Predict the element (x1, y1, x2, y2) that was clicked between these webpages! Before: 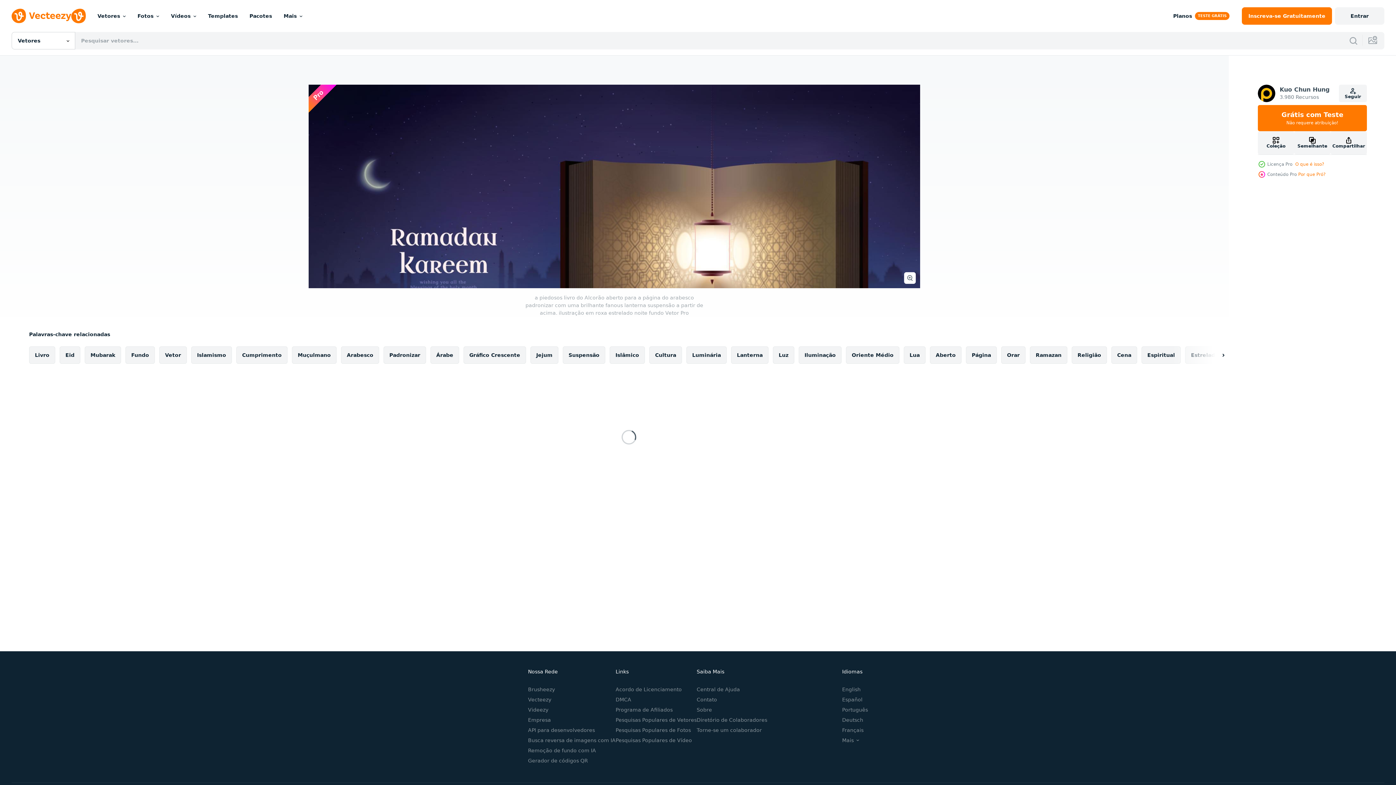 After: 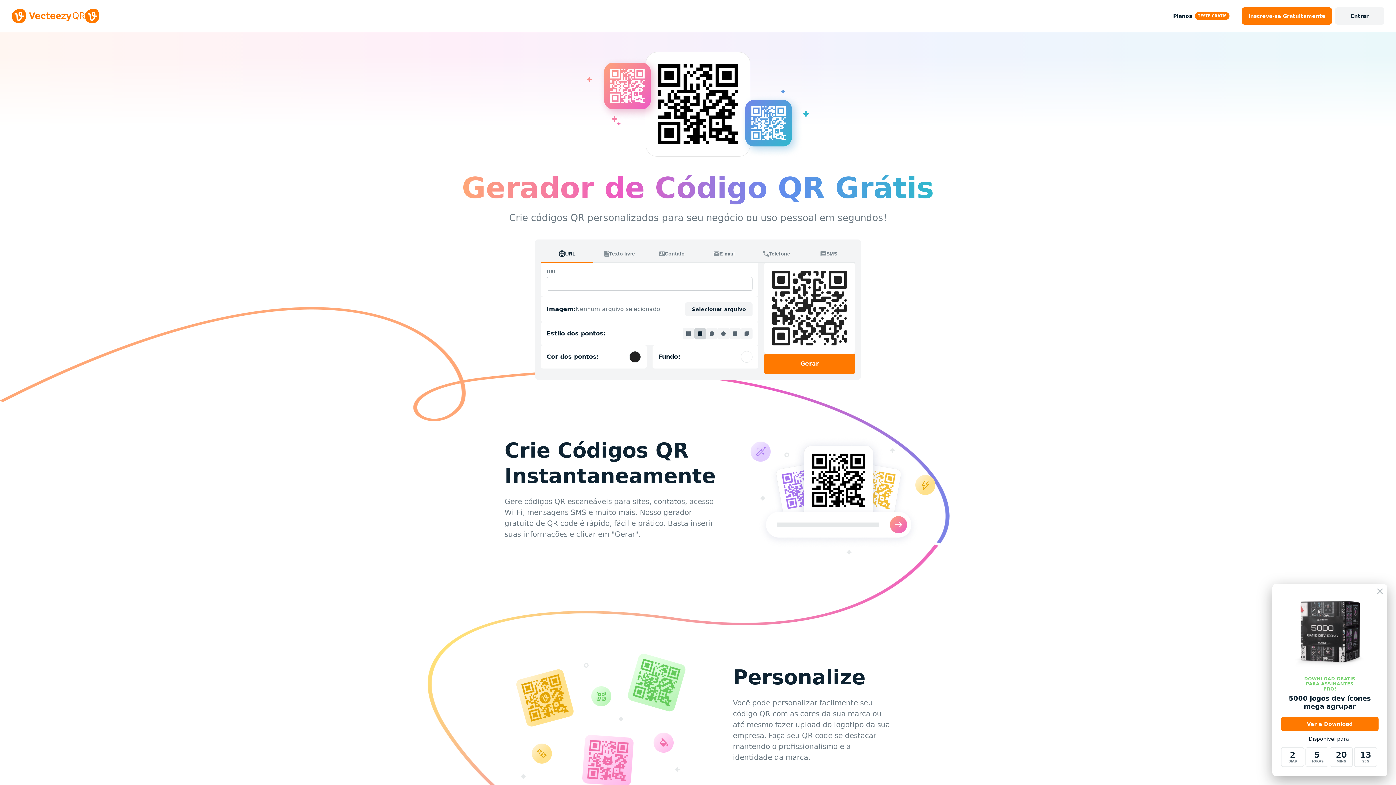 Action: label: Gerador de códigos QR bbox: (528, 758, 588, 764)